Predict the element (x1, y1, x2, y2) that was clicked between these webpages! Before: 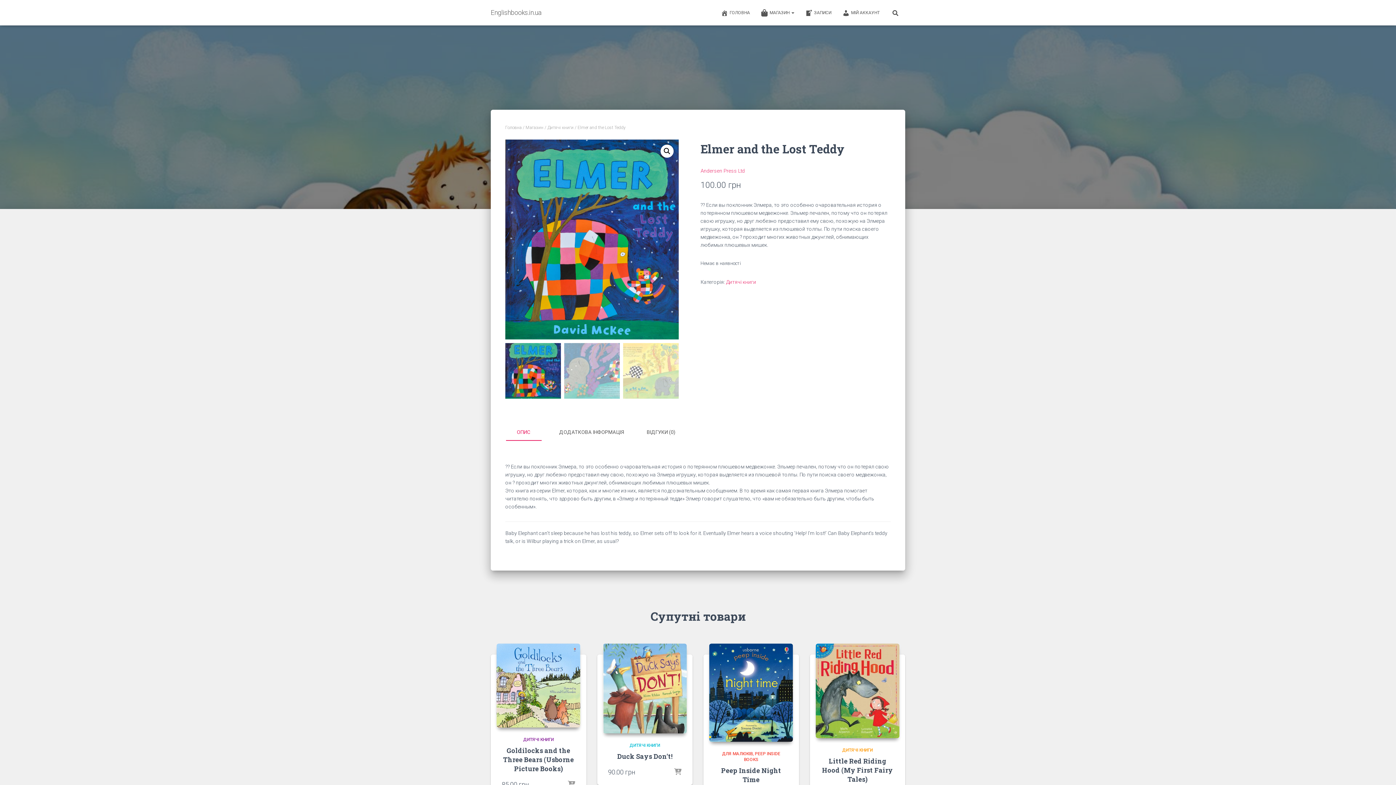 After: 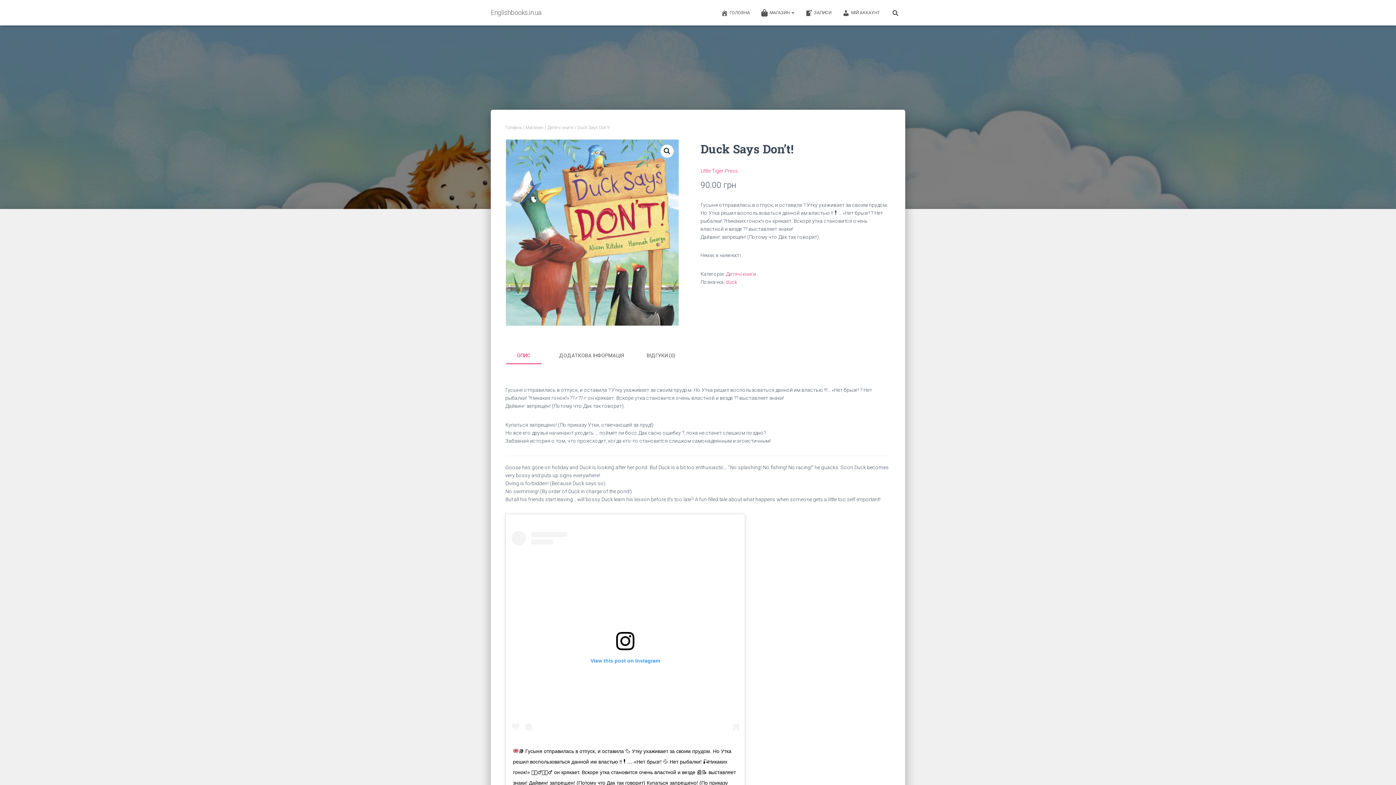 Action: bbox: (617, 752, 672, 761) label: Duck Says Don’t!